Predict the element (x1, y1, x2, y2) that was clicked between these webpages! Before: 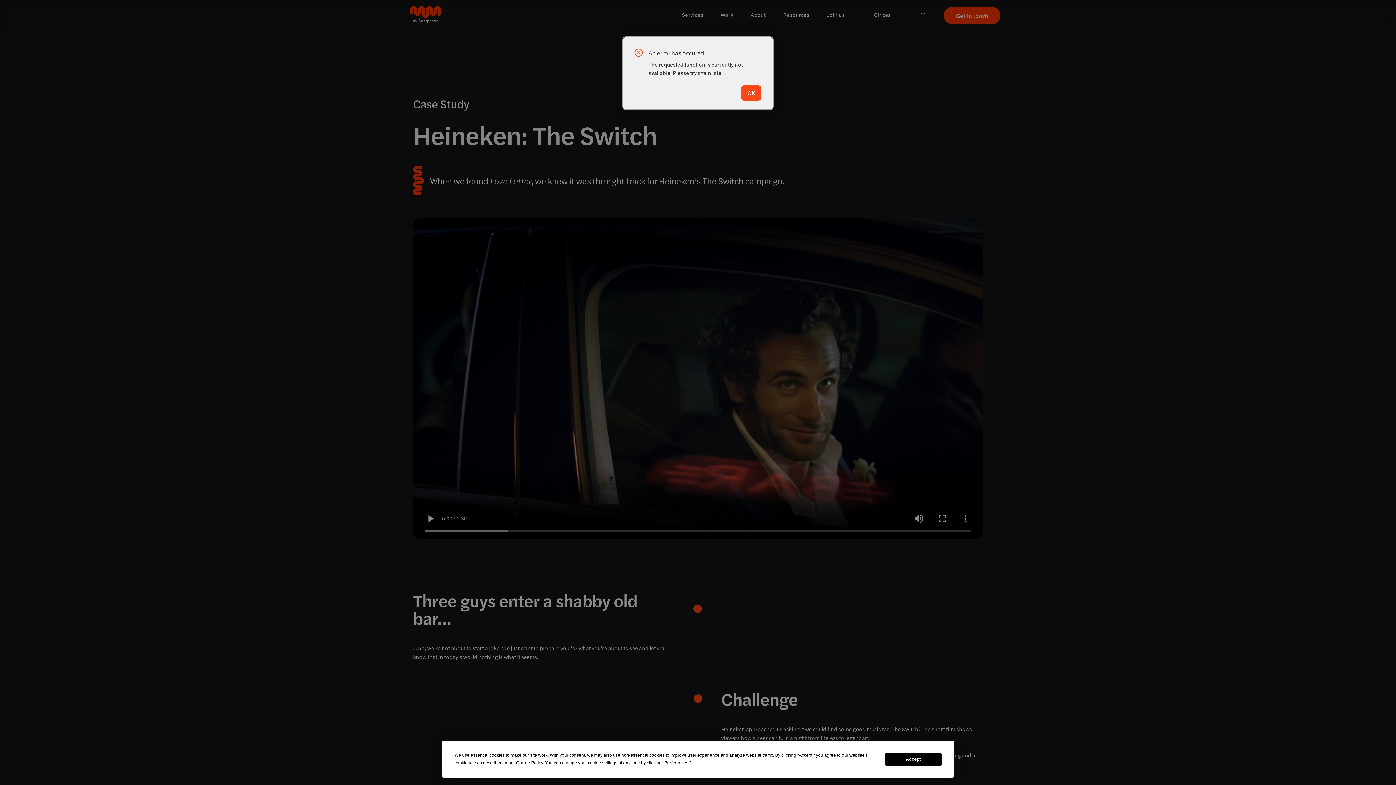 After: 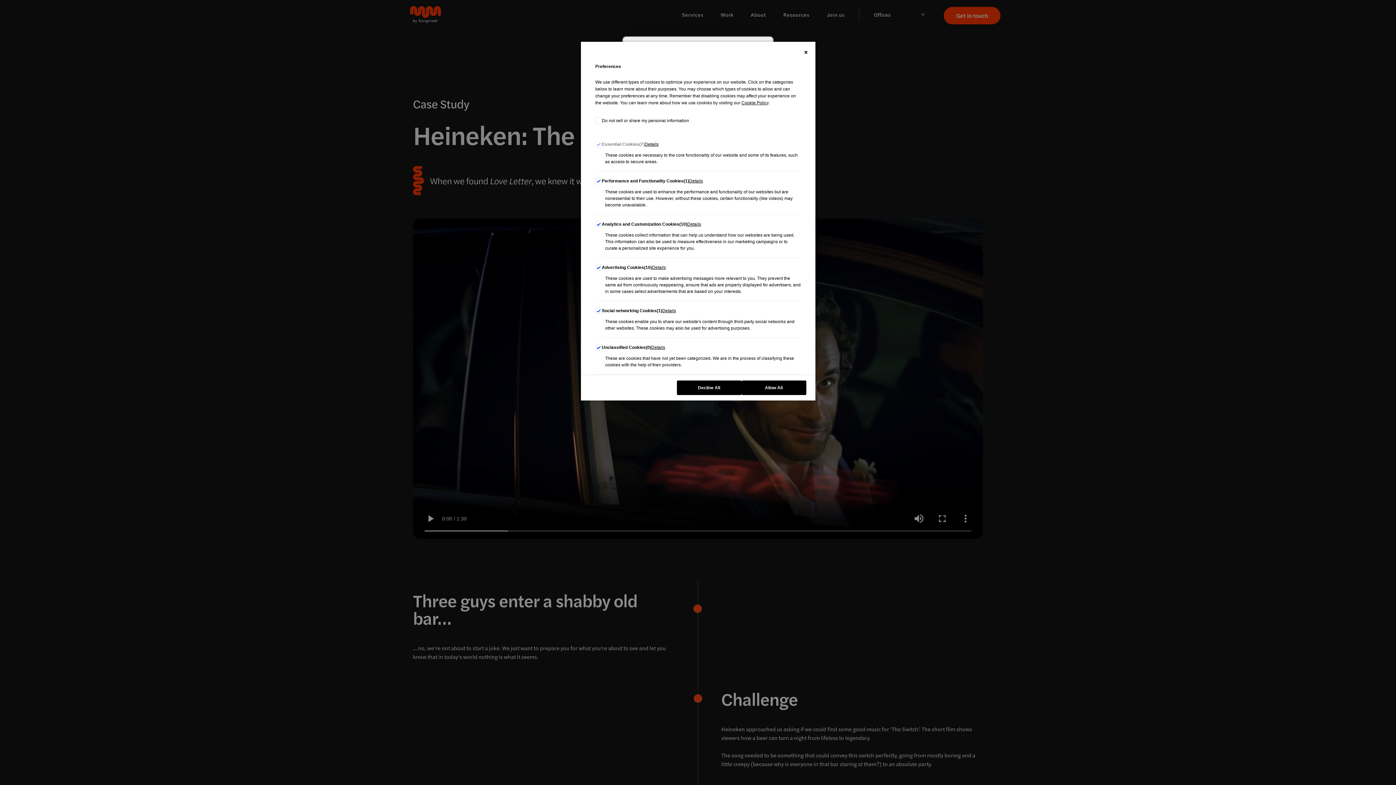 Action: label: Preferences bbox: (664, 760, 688, 765)